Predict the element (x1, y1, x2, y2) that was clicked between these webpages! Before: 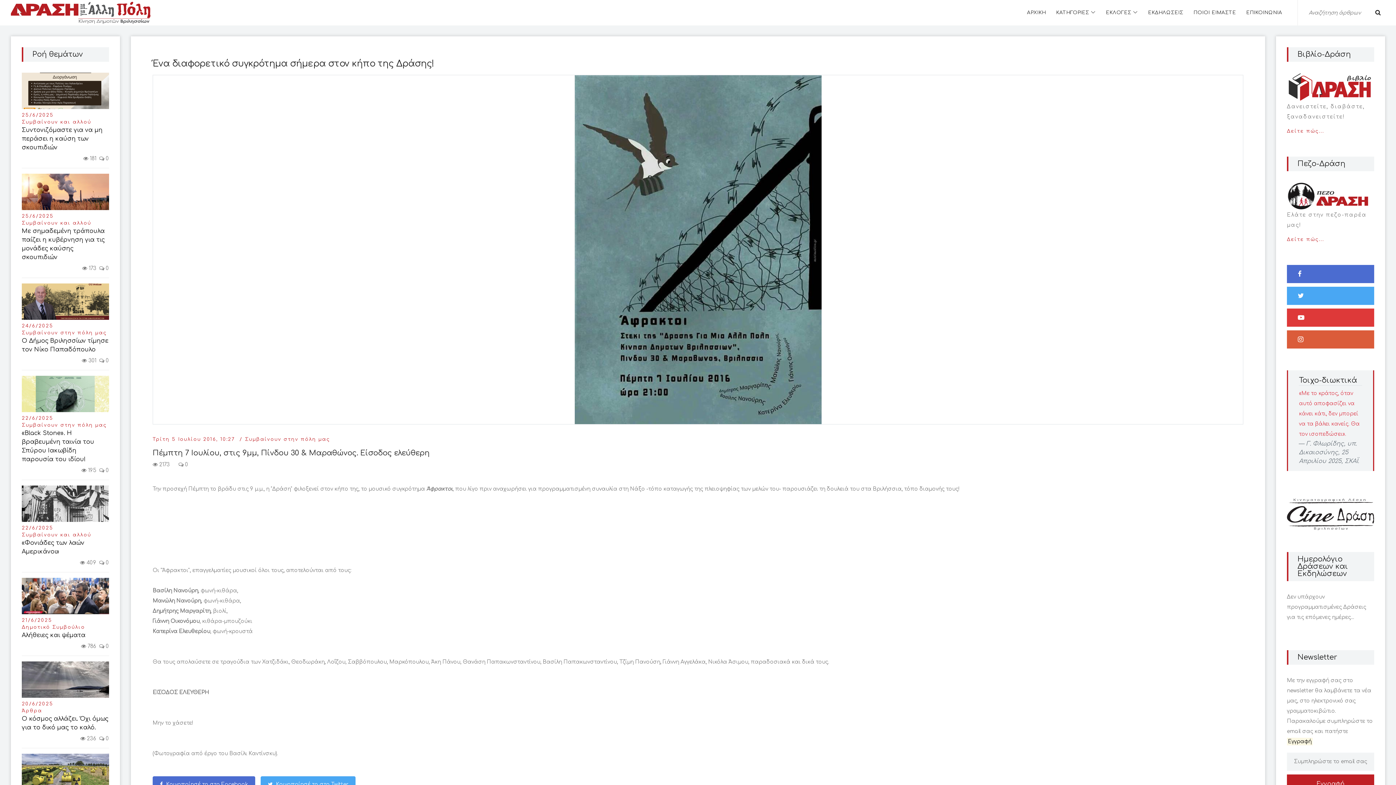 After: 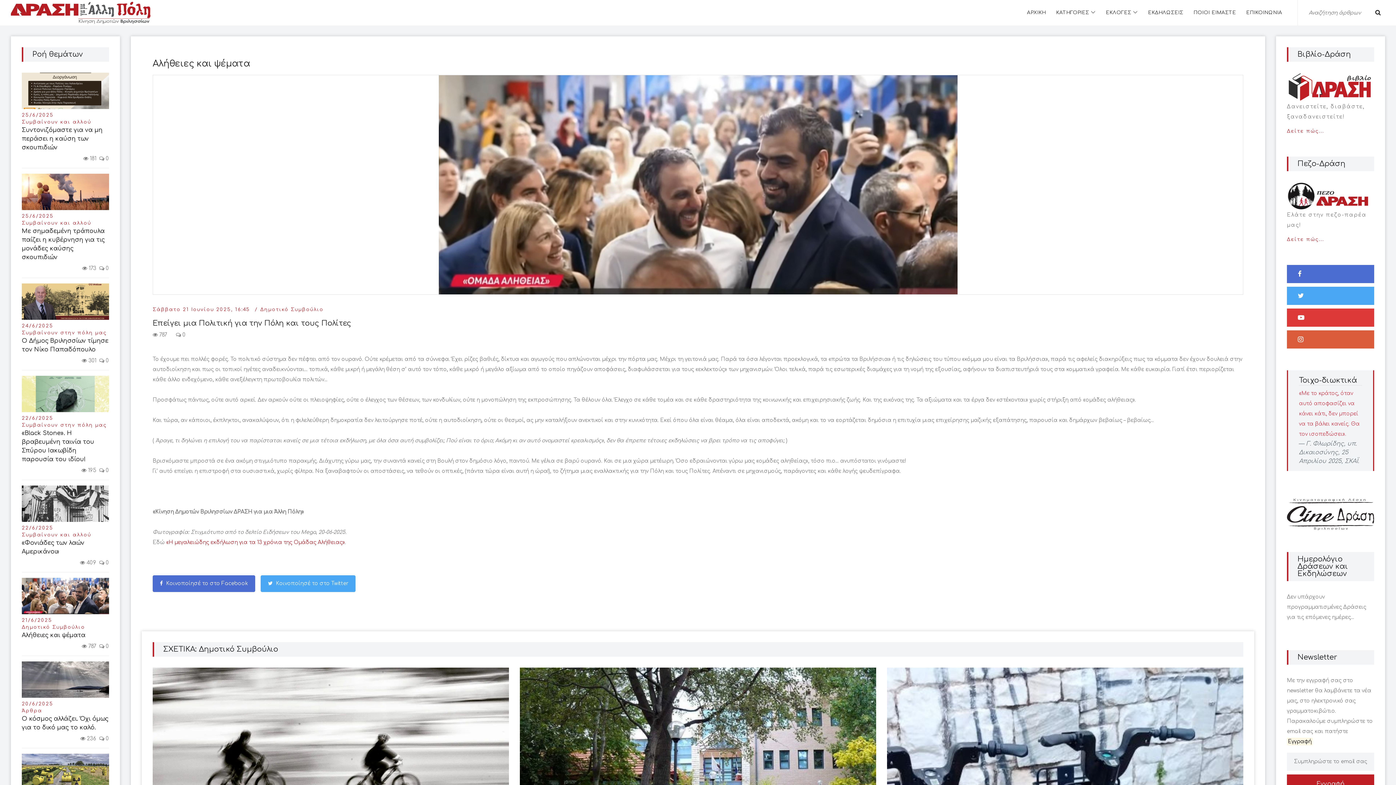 Action: bbox: (21, 593, 109, 598)